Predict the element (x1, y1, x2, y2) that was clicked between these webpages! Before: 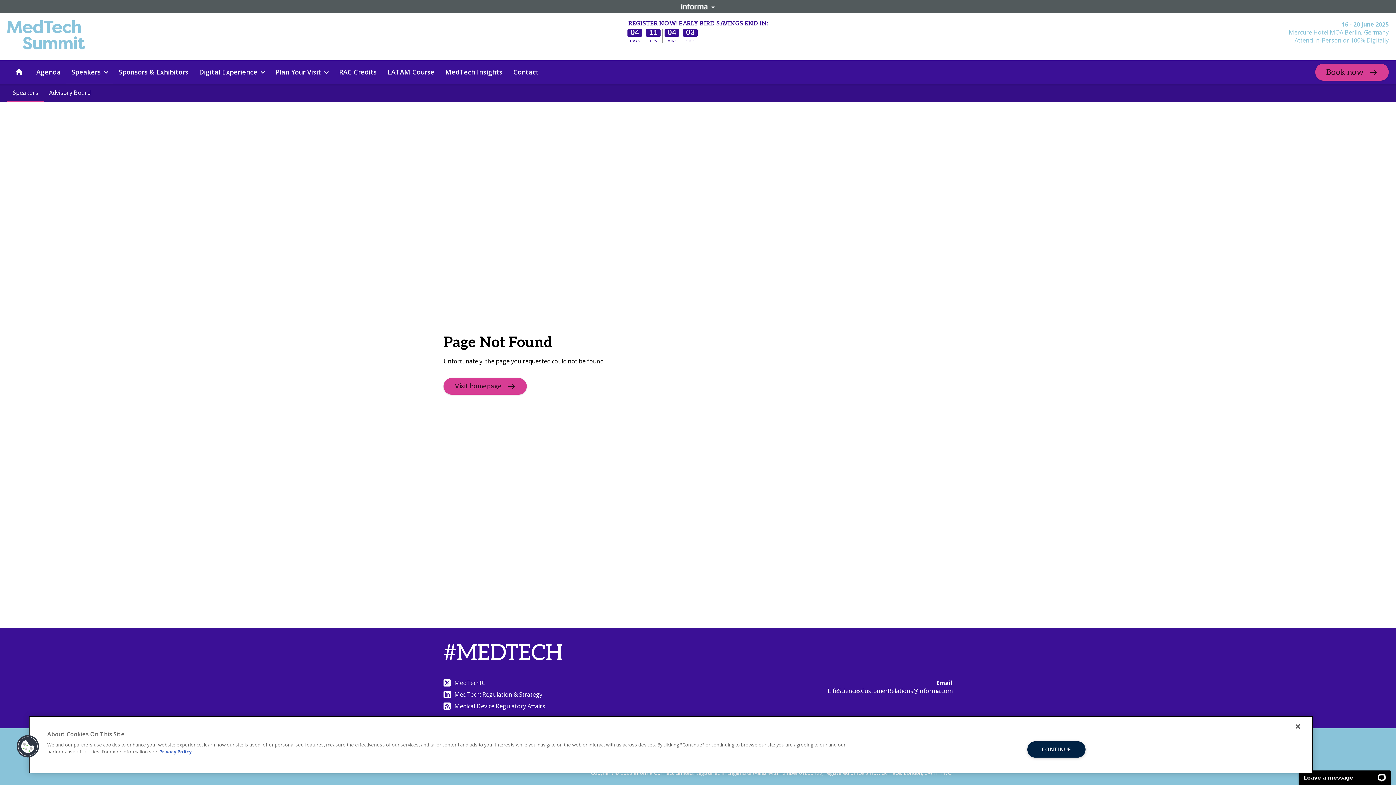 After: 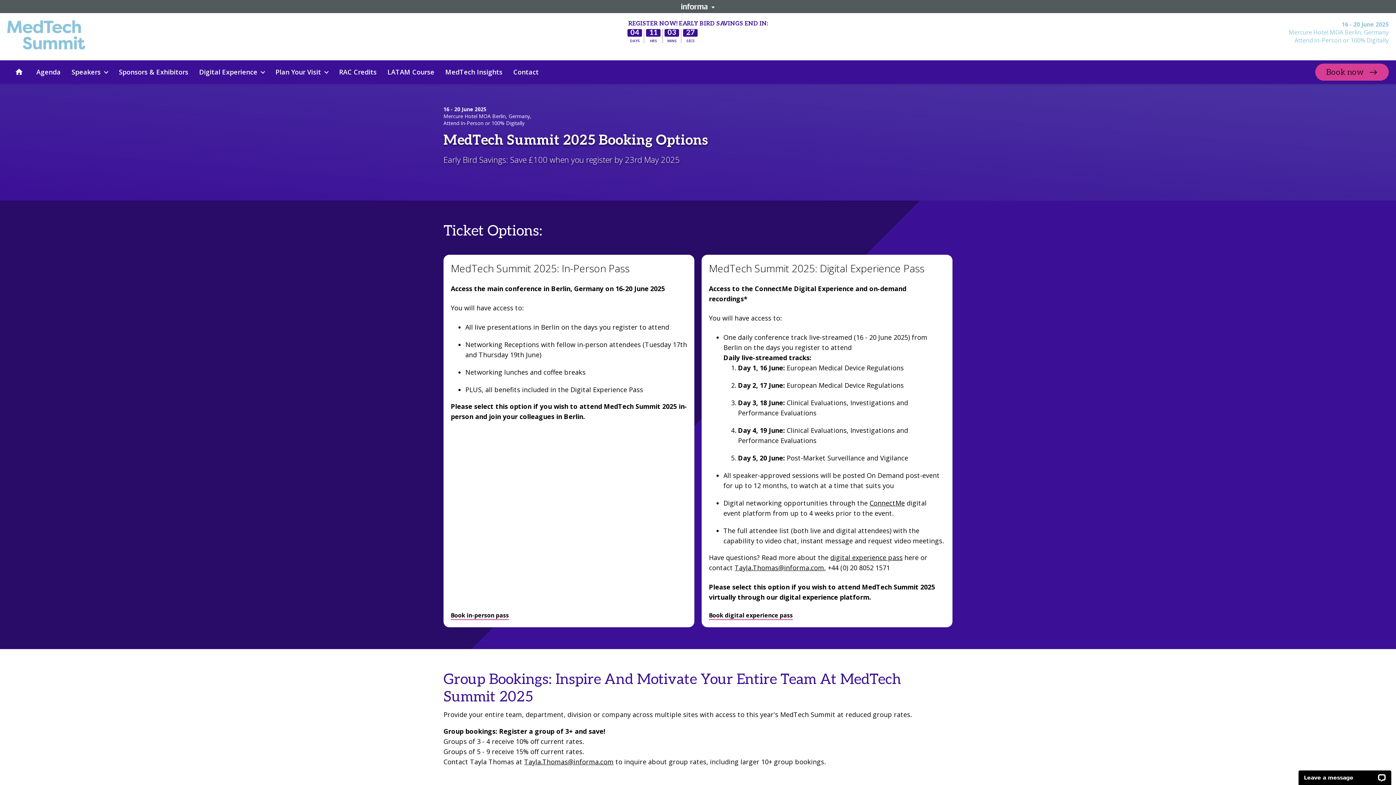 Action: bbox: (1315, 63, 1389, 80) label: Book now